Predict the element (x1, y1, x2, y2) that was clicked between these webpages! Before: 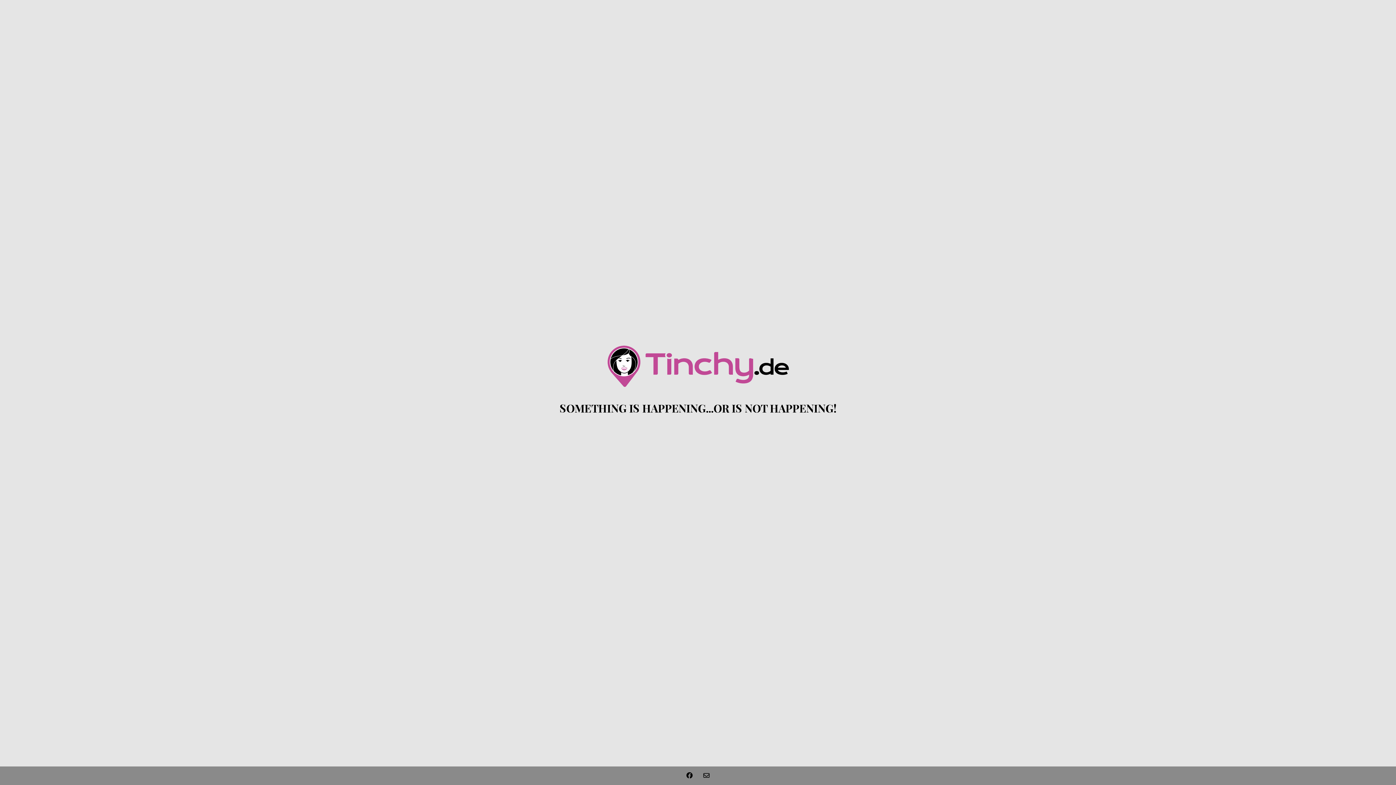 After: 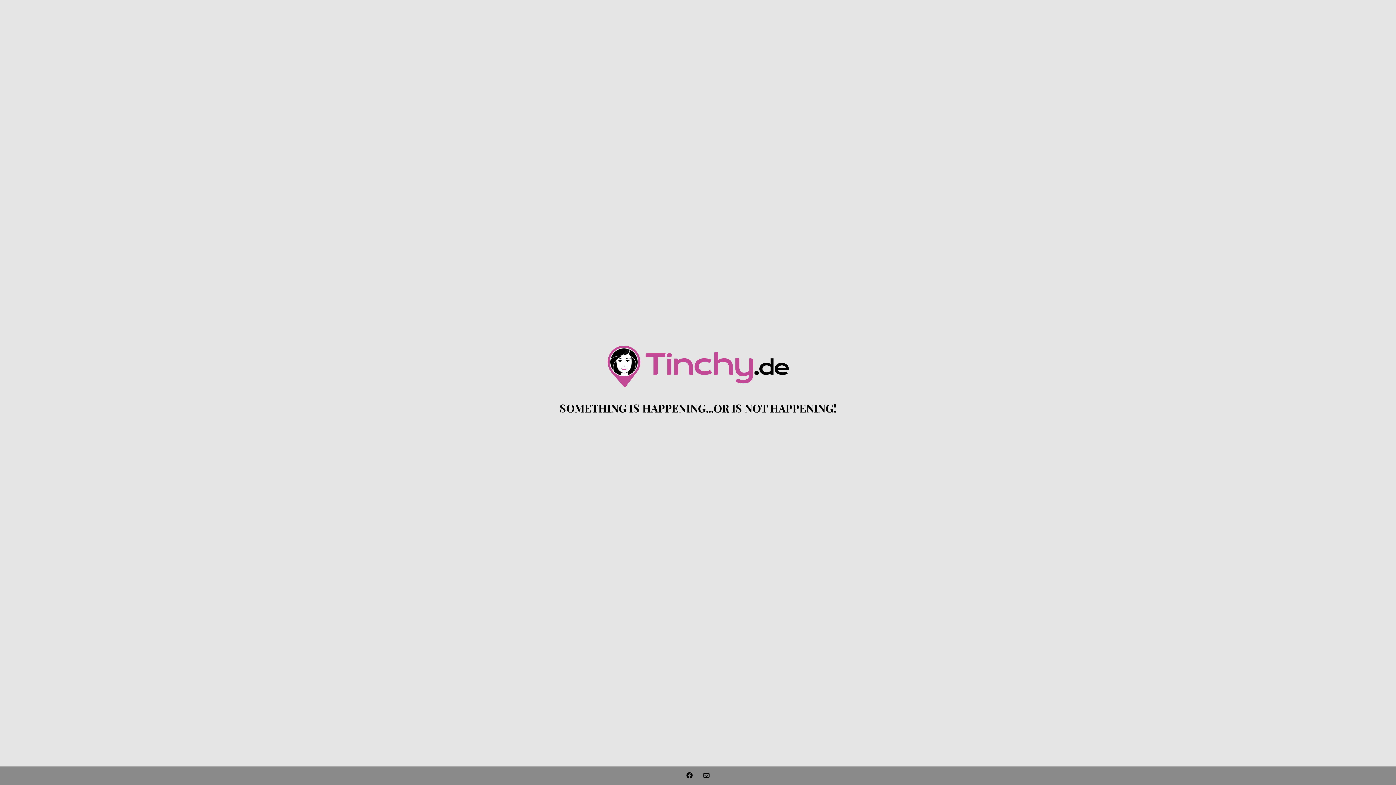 Action: bbox: (682, 766, 697, 785)